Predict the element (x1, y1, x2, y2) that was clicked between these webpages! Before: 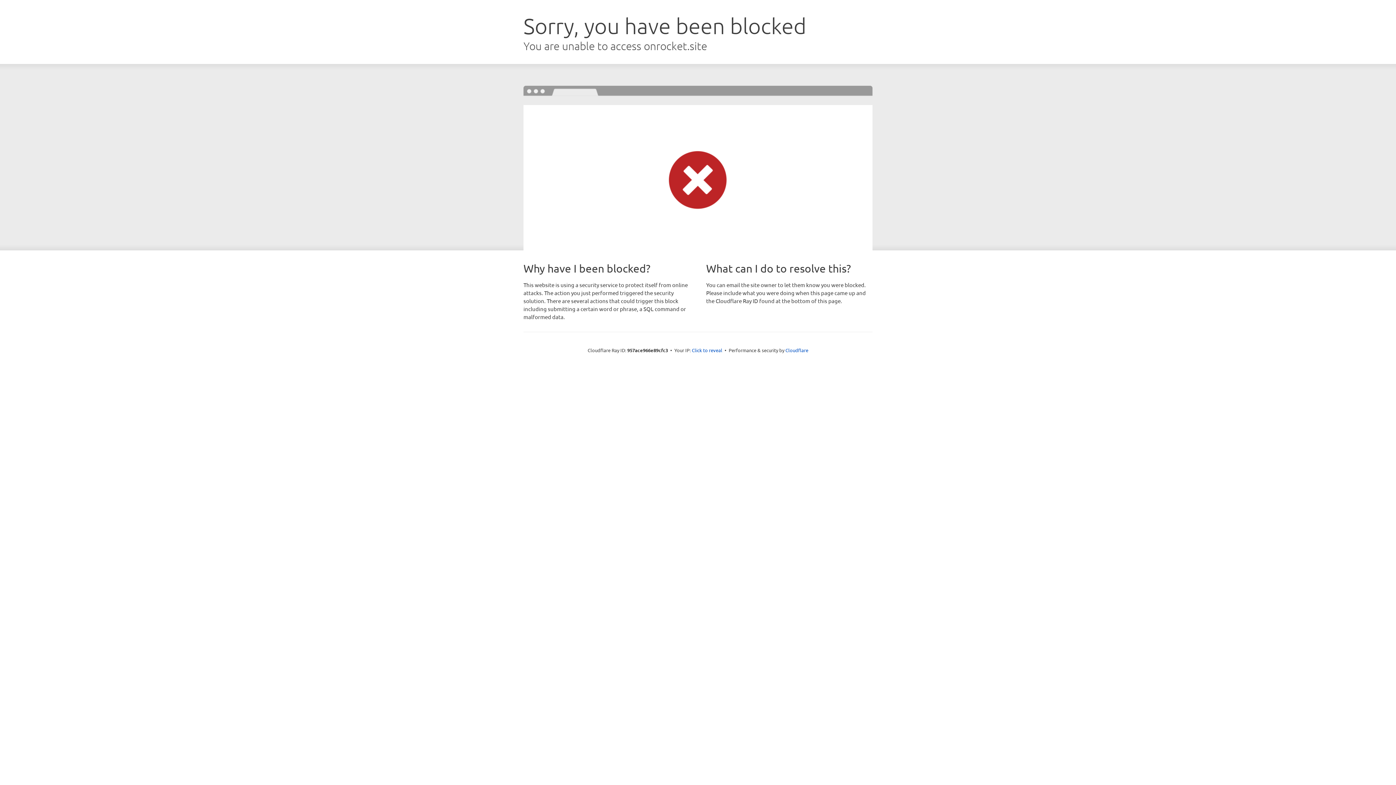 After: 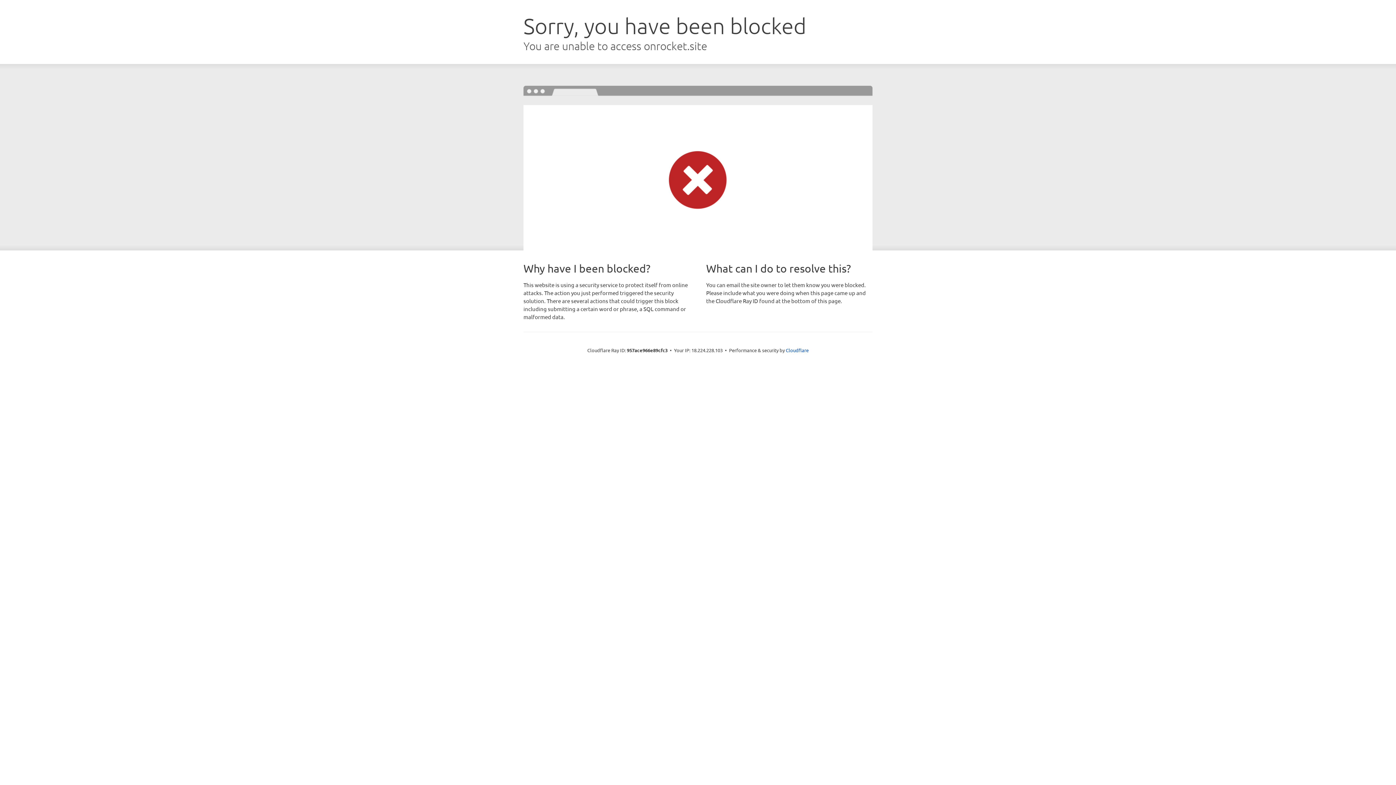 Action: bbox: (692, 346, 722, 353) label: Click to reveal